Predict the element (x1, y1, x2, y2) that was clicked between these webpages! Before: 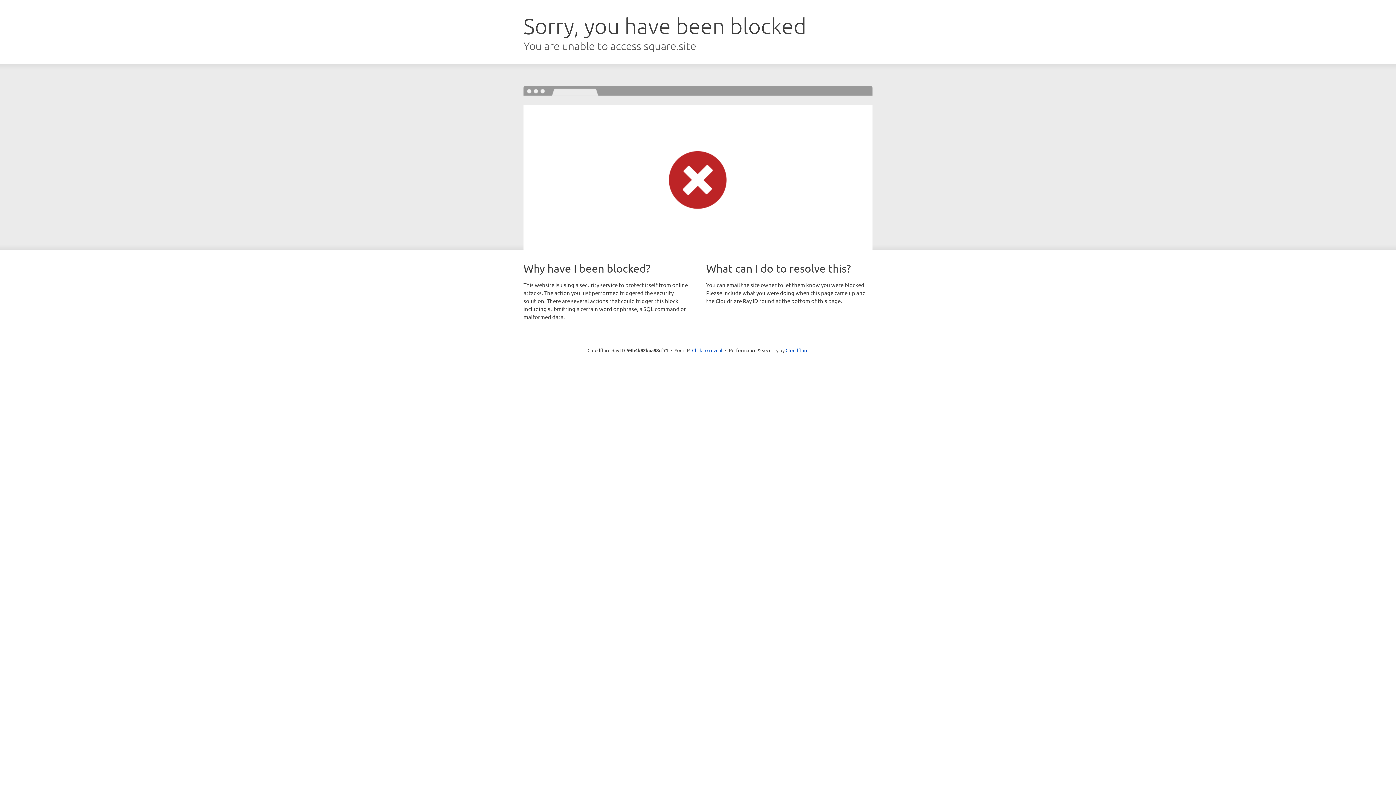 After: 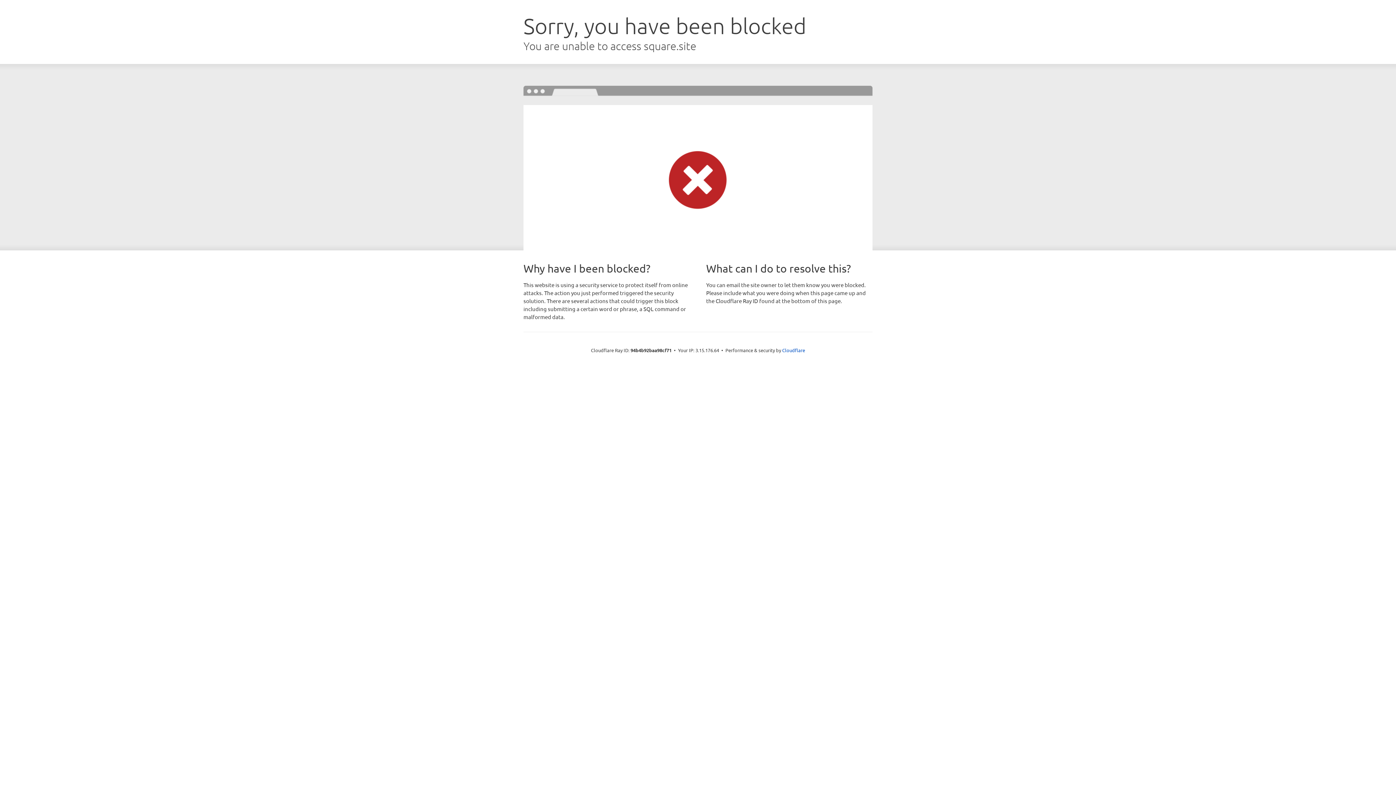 Action: bbox: (692, 346, 722, 353) label: Click to reveal